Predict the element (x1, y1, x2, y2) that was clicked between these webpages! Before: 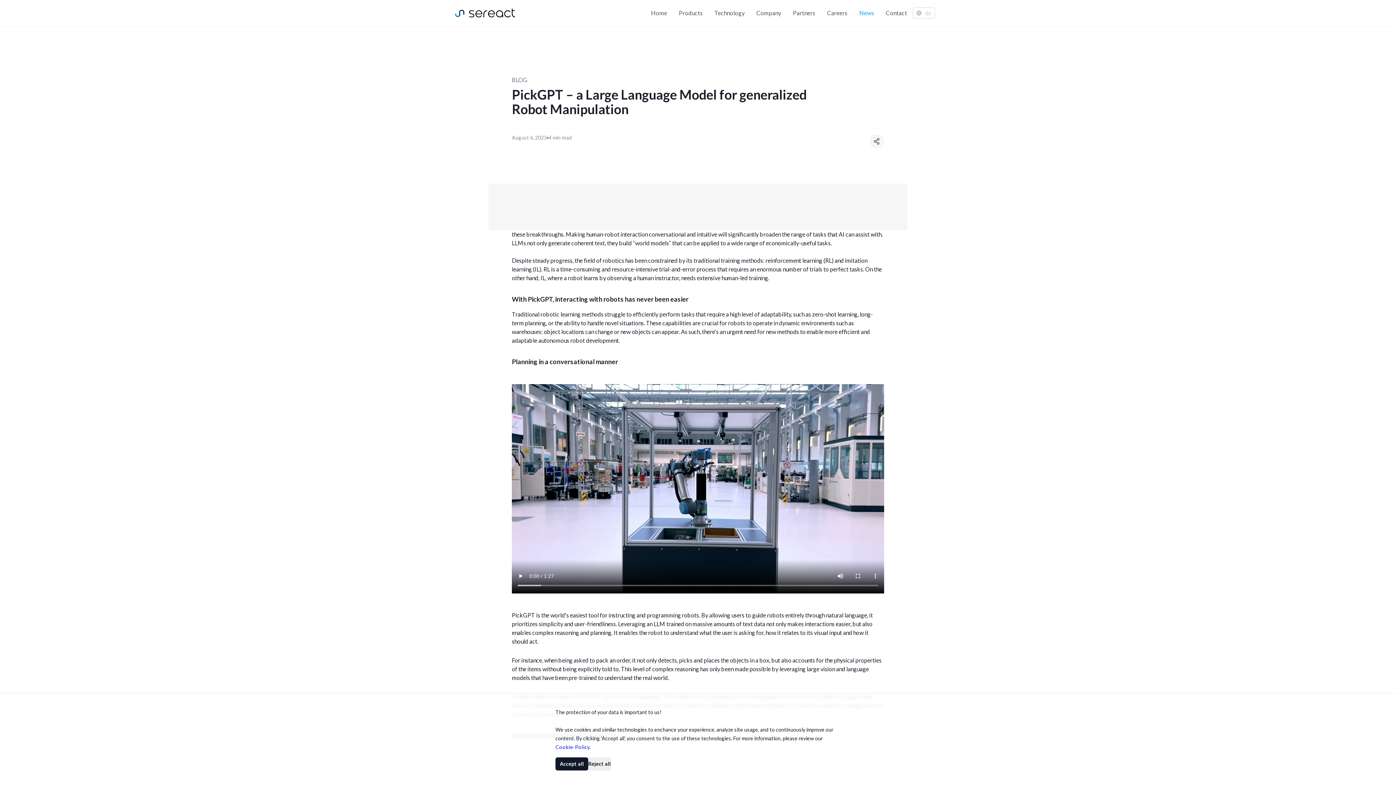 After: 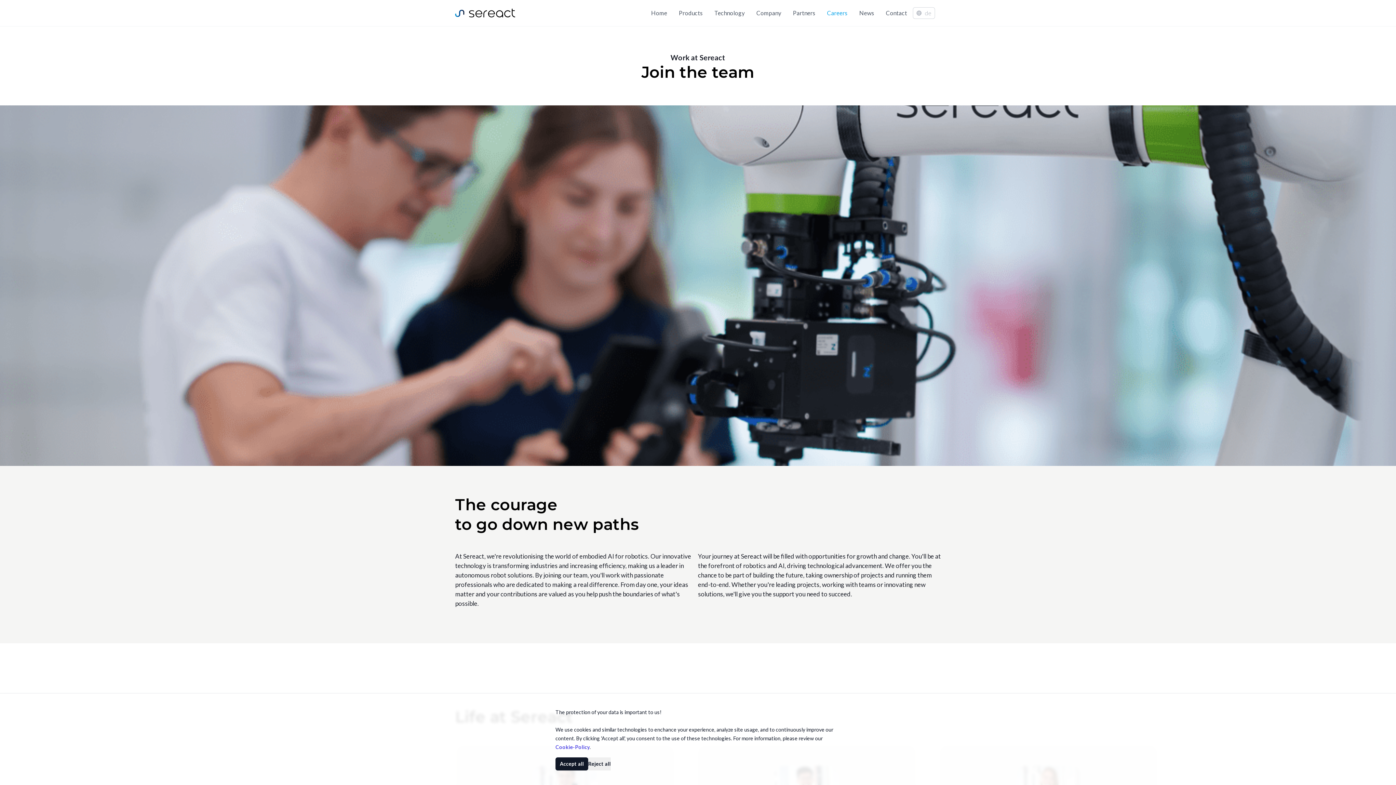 Action: bbox: (827, 9, 847, 16) label: Careers